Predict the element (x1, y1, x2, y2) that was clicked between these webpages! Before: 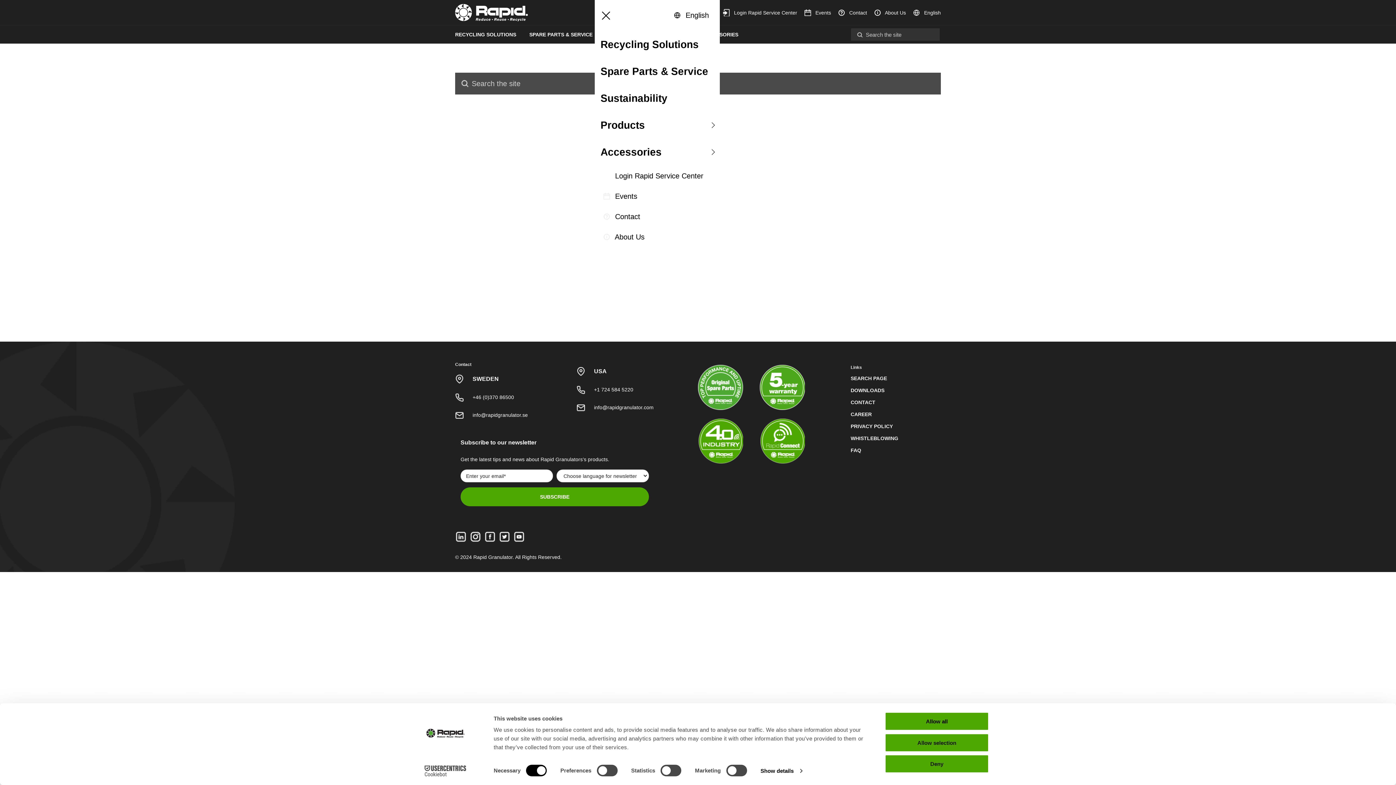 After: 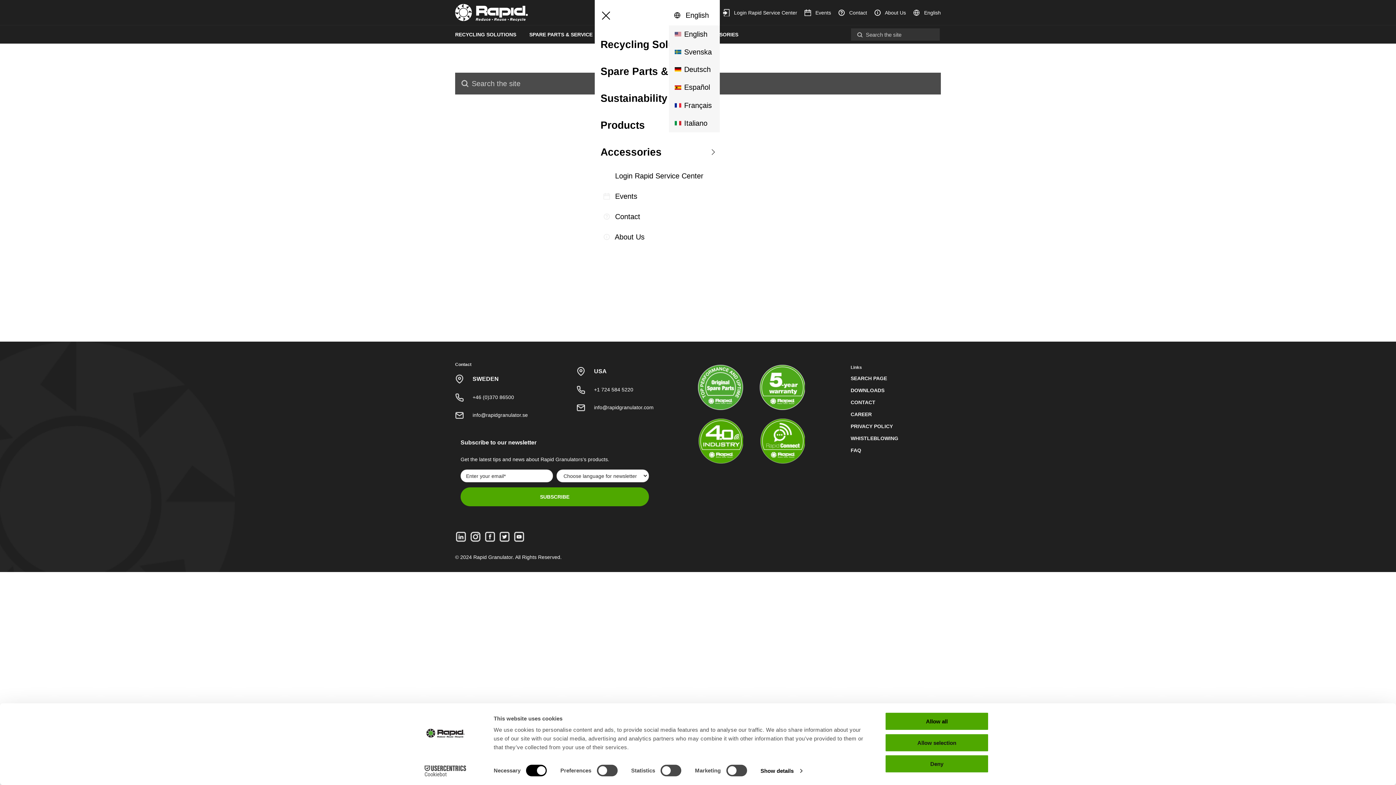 Action: bbox: (669, 10, 711, 25) label: Change language